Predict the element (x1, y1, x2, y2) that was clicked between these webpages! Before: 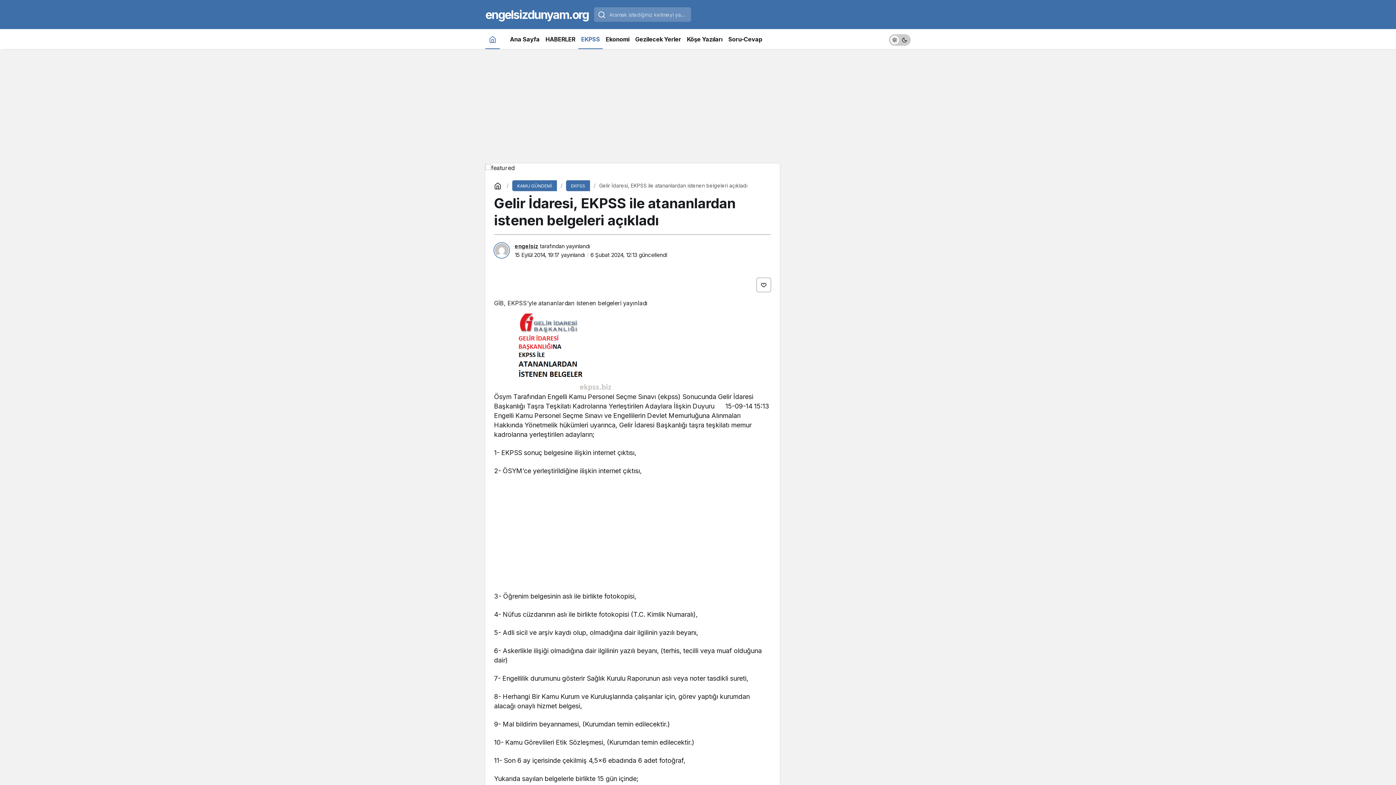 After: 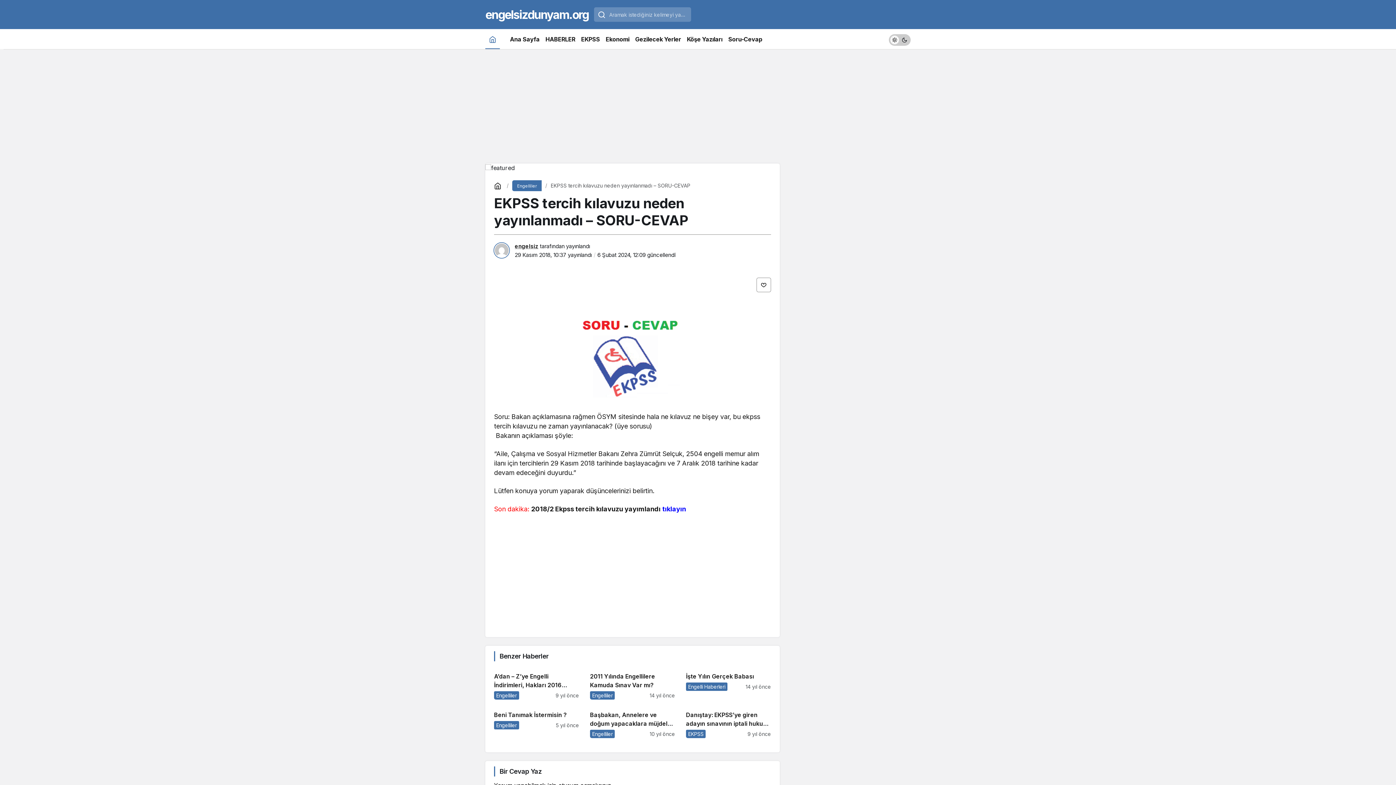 Action: label: Soru-Cevap bbox: (725, 29, 765, 49)